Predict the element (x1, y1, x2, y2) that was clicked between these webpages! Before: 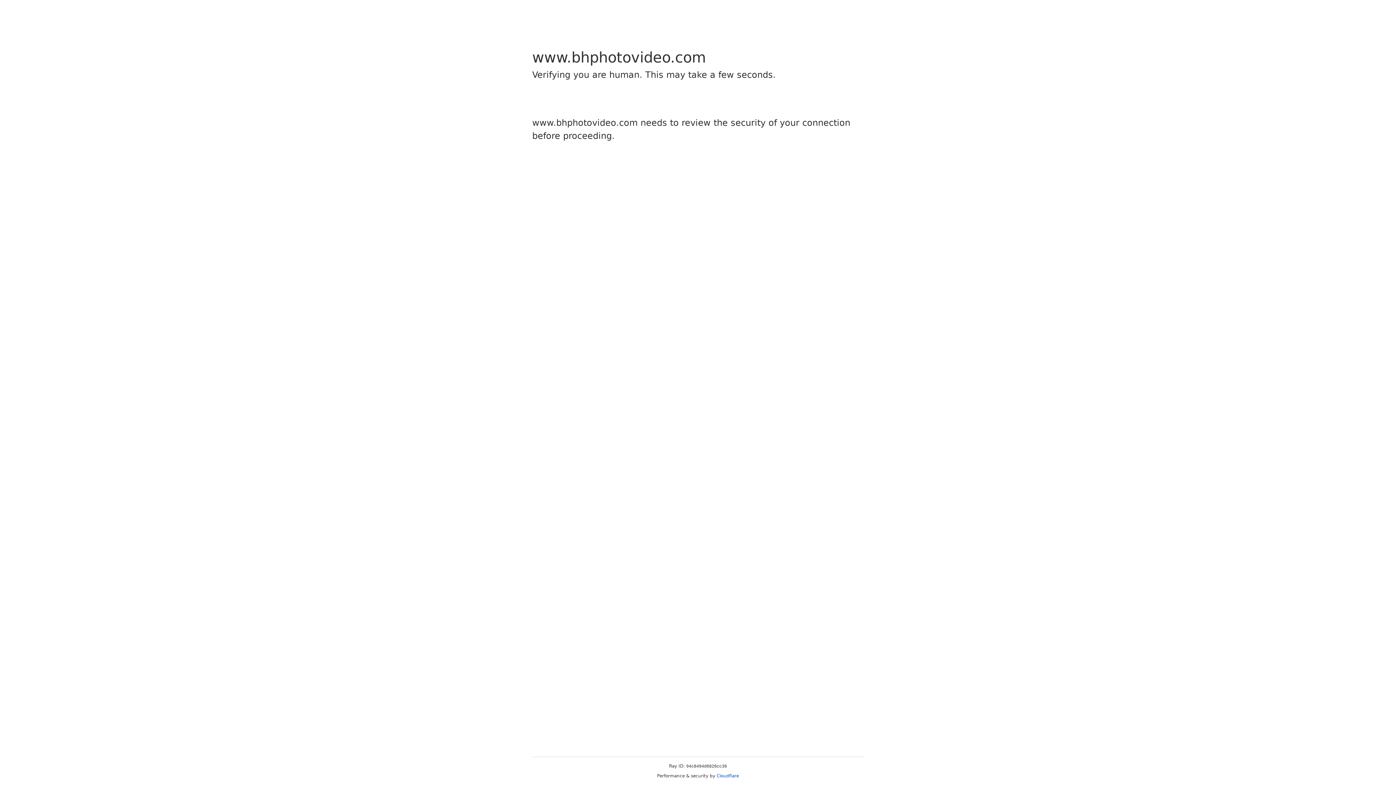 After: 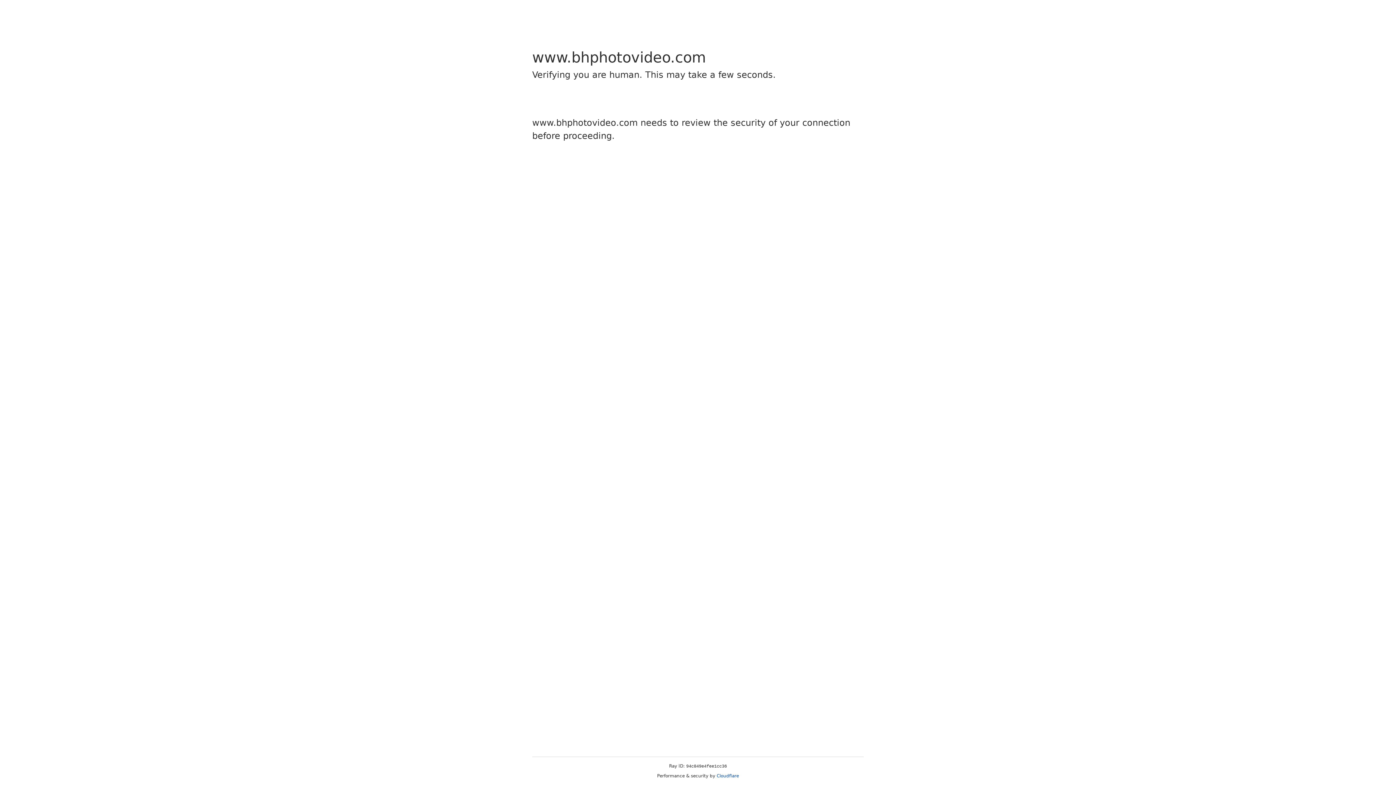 Action: bbox: (716, 773, 739, 778) label: Cloudflare